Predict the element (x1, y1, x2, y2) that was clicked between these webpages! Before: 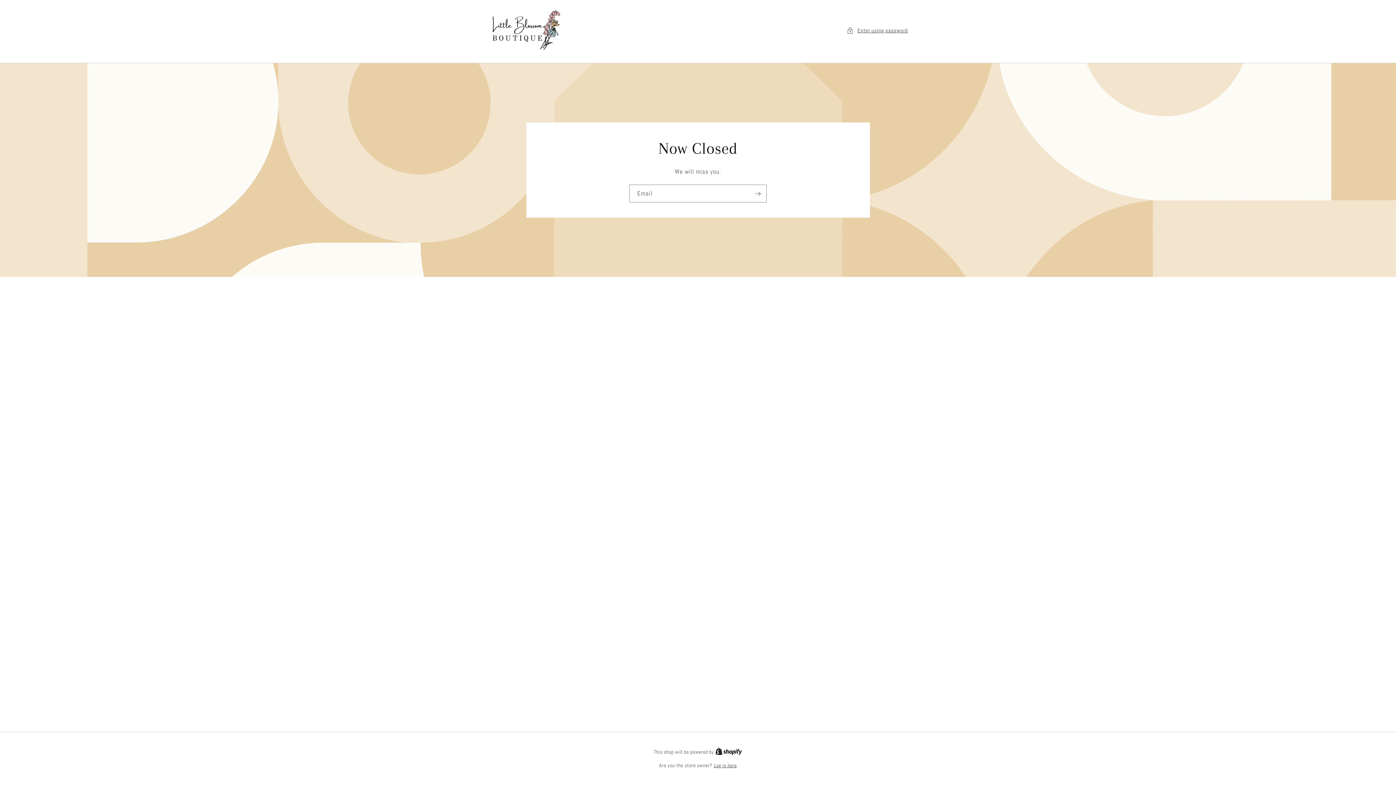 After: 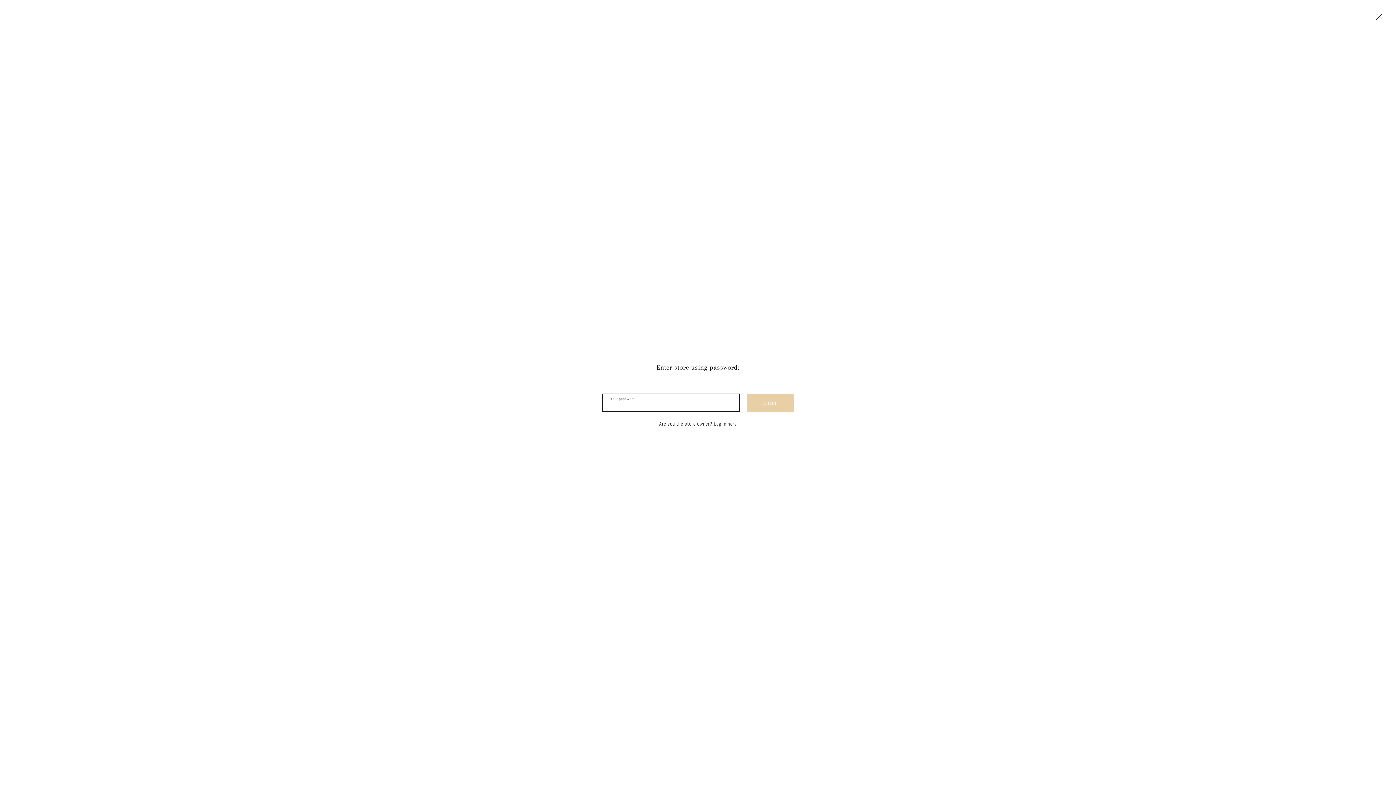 Action: label: Enter using password bbox: (847, 26, 908, 35)